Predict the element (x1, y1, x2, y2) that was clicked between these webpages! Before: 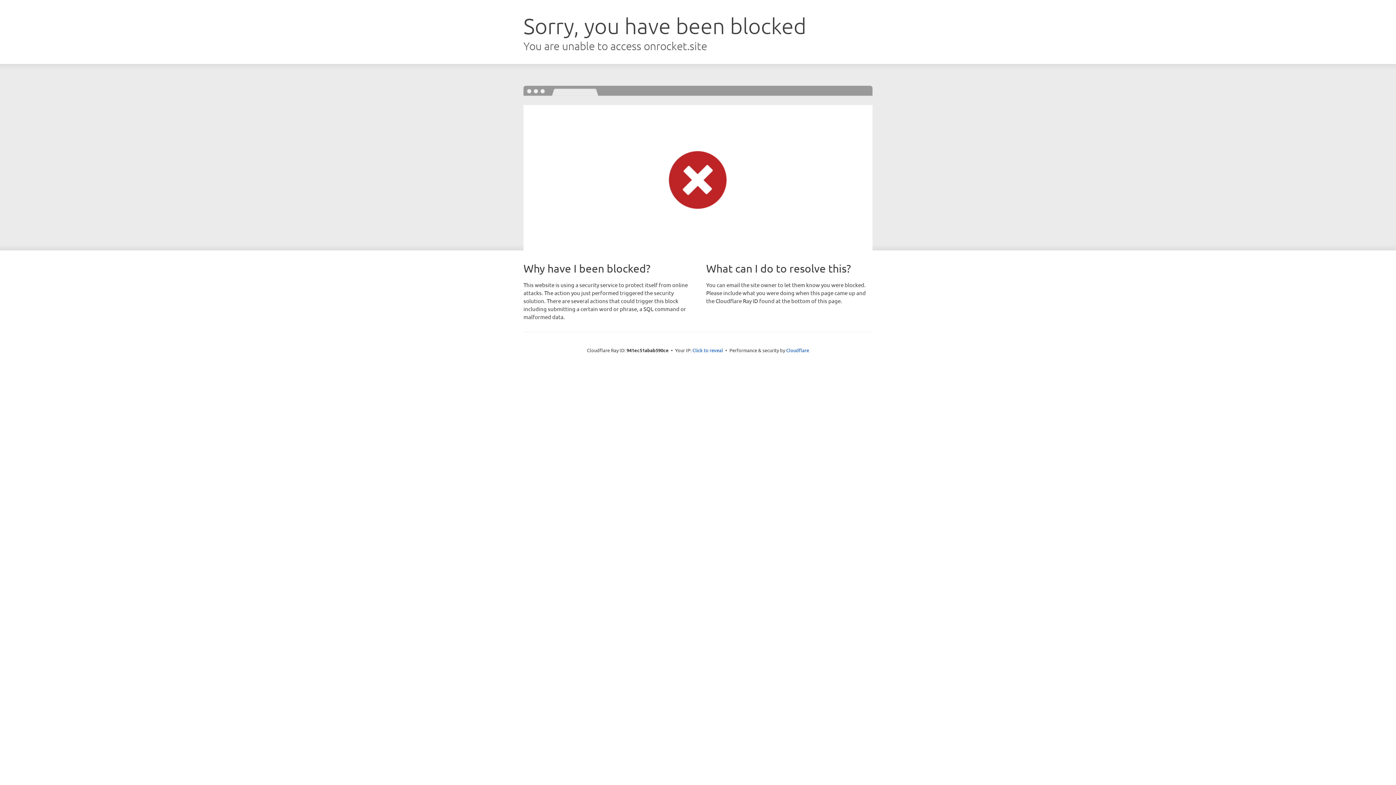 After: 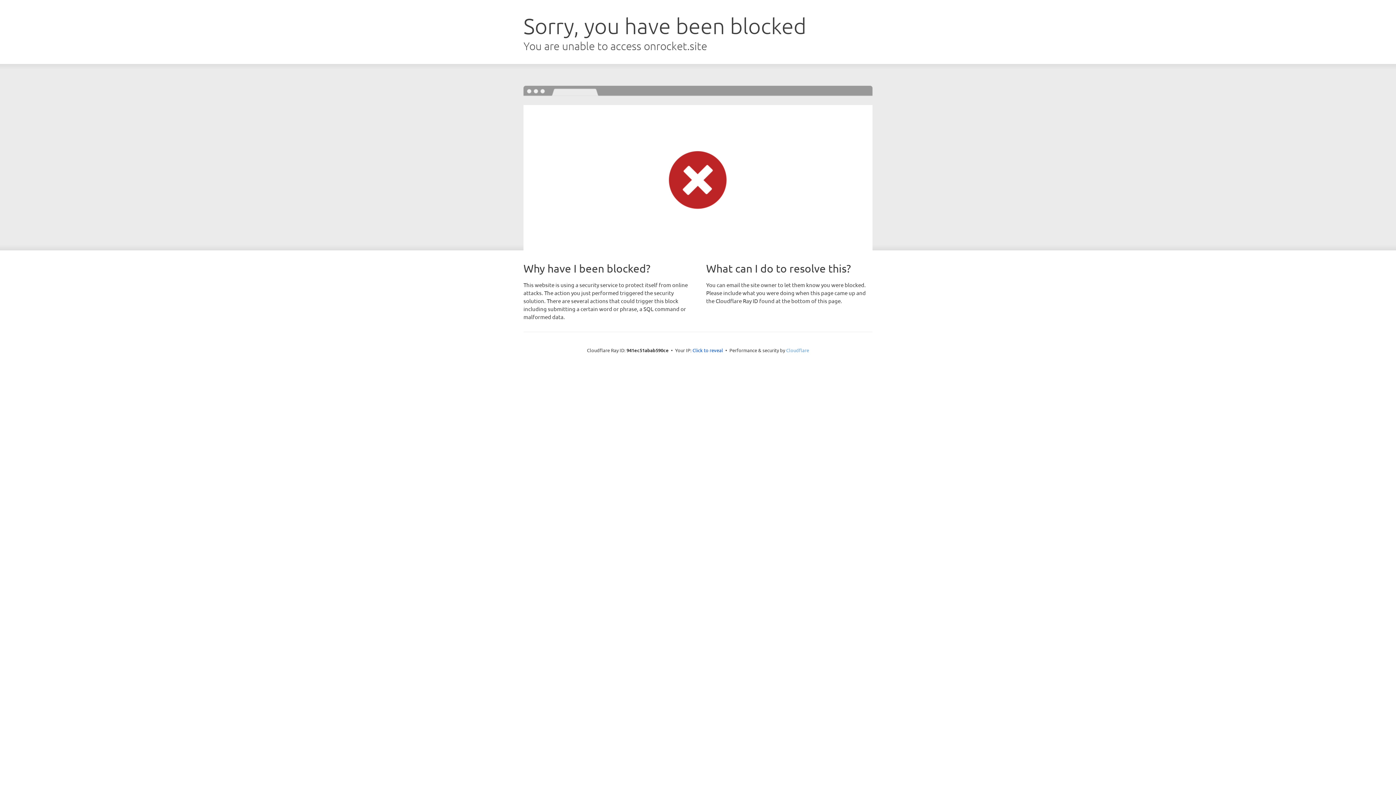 Action: label: Cloudflare bbox: (786, 347, 809, 353)